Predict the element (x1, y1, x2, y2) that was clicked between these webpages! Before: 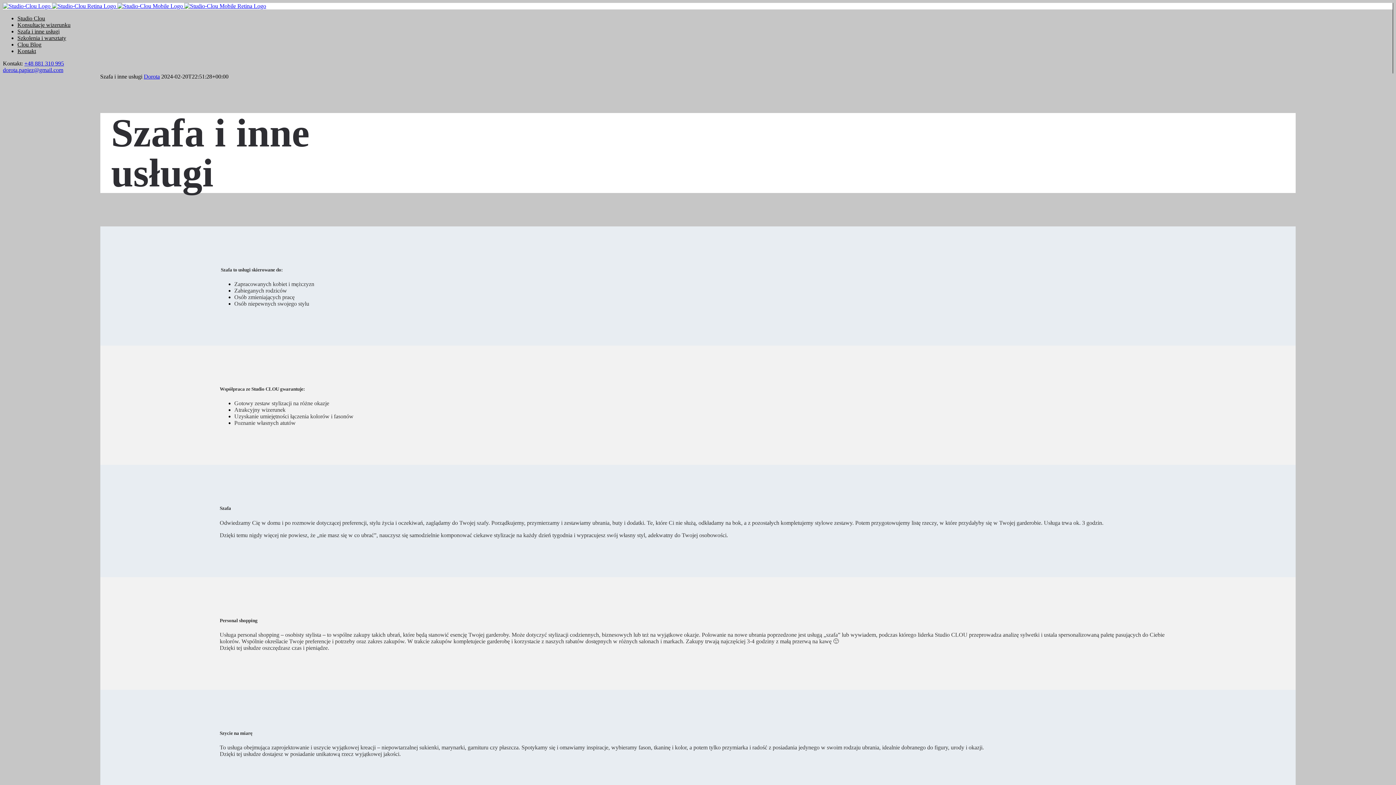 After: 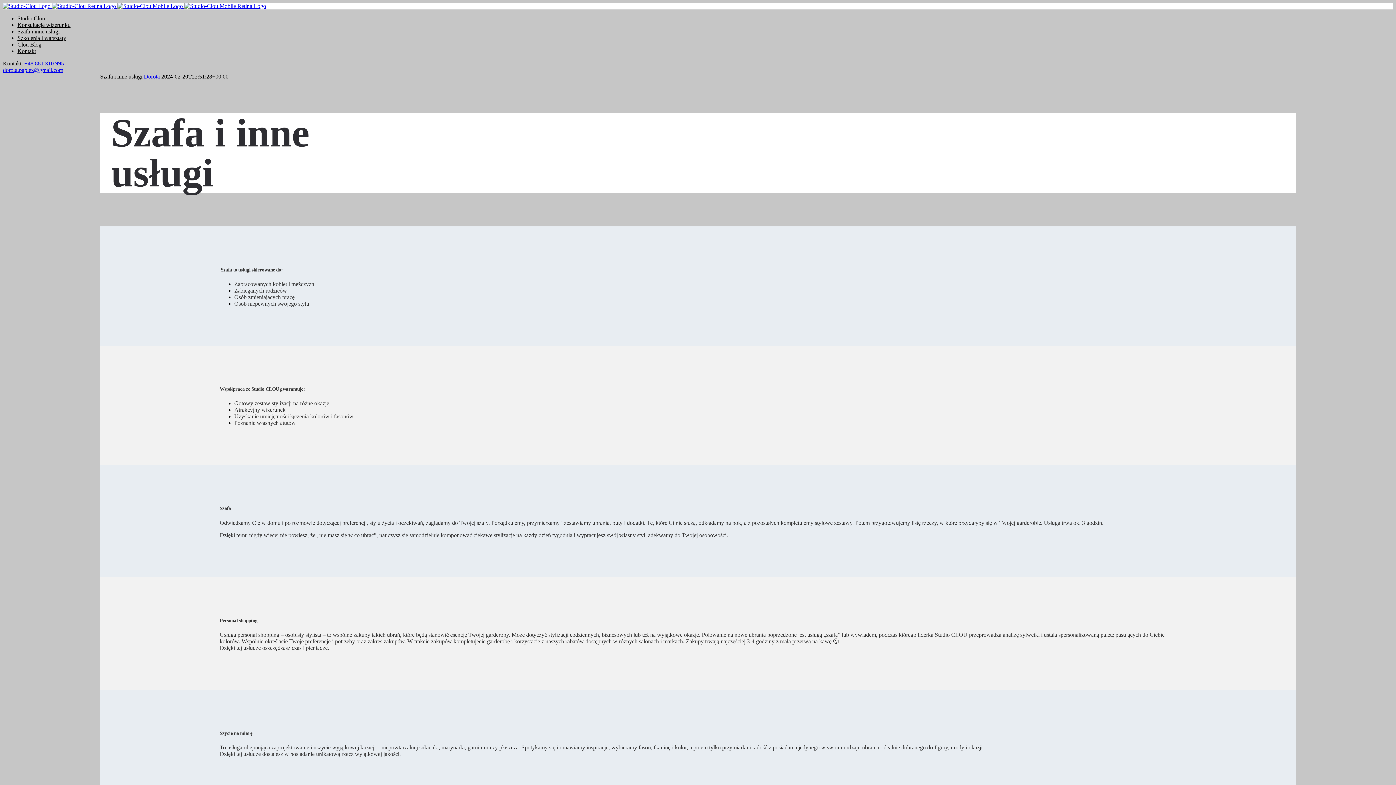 Action: bbox: (2, 66, 63, 73) label: dorota.papiez@gmail.com